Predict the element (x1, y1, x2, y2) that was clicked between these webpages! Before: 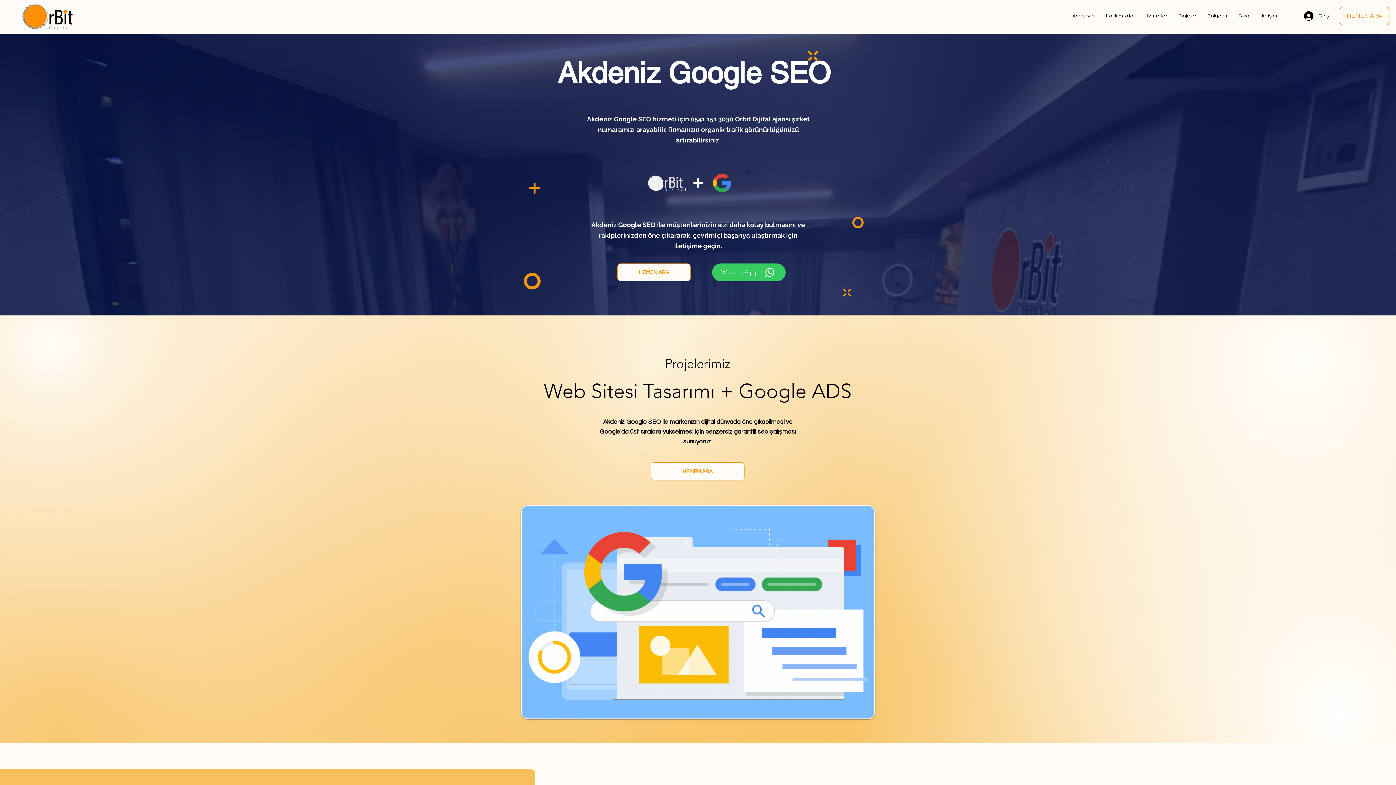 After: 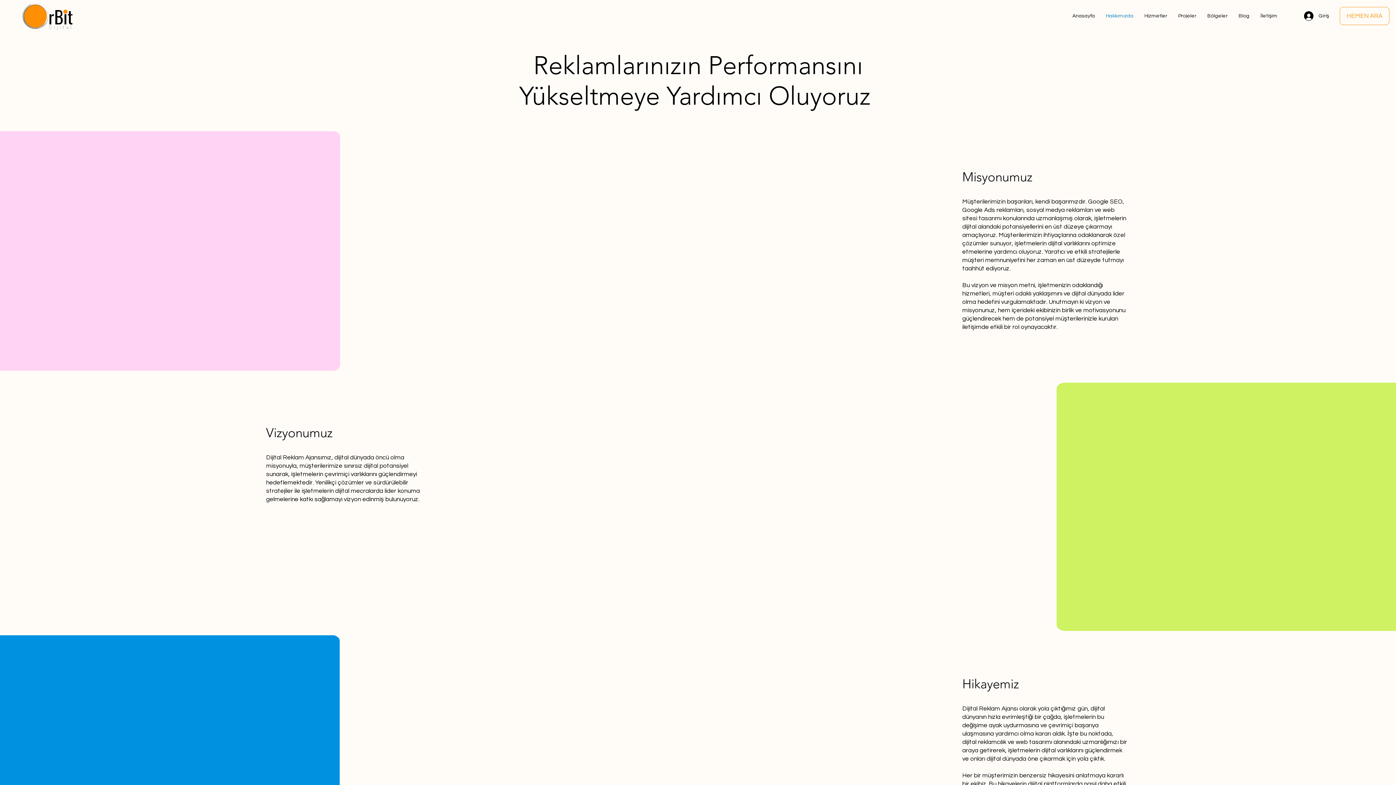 Action: bbox: (1100, 6, 1139, 25) label: Hakkımızda